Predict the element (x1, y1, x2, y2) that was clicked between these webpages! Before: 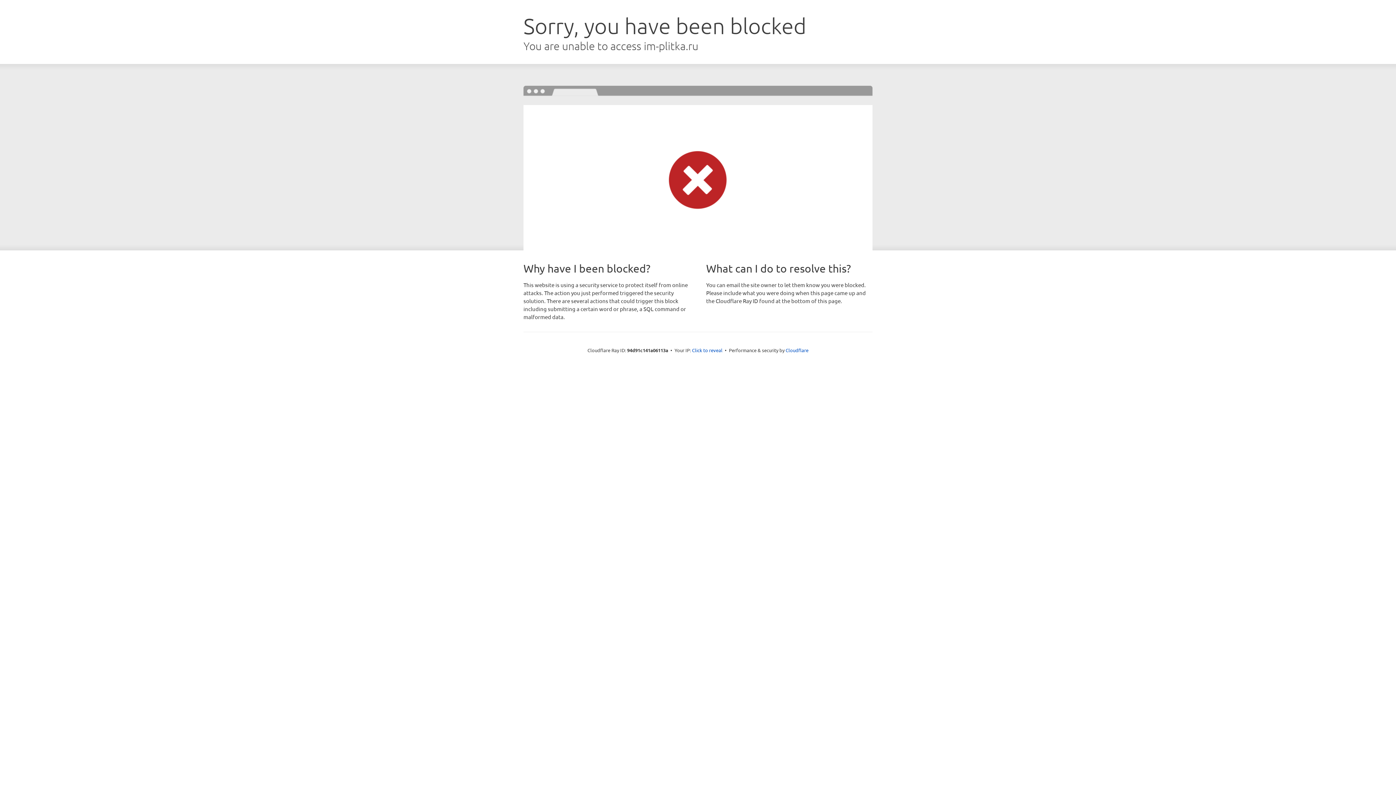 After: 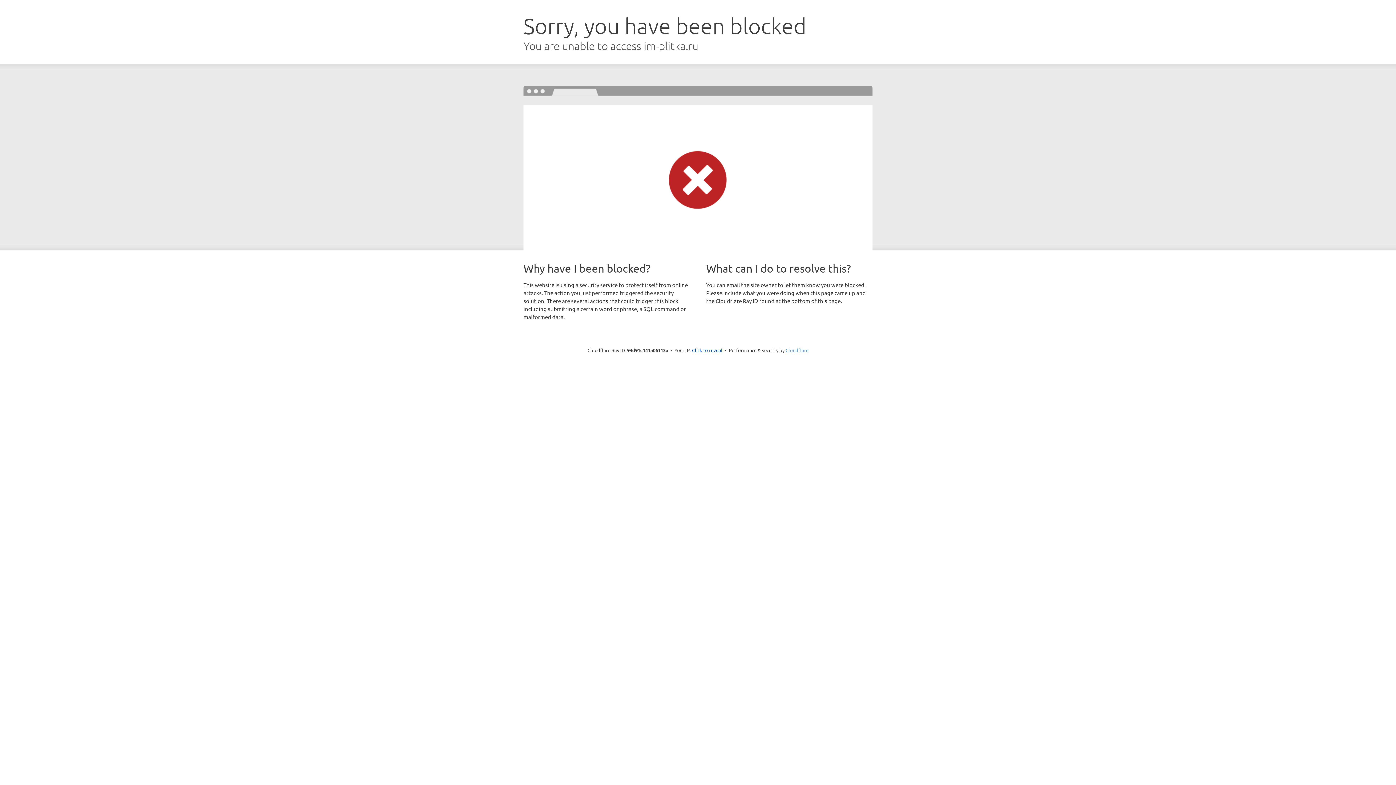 Action: label: Cloudflare bbox: (785, 347, 808, 353)